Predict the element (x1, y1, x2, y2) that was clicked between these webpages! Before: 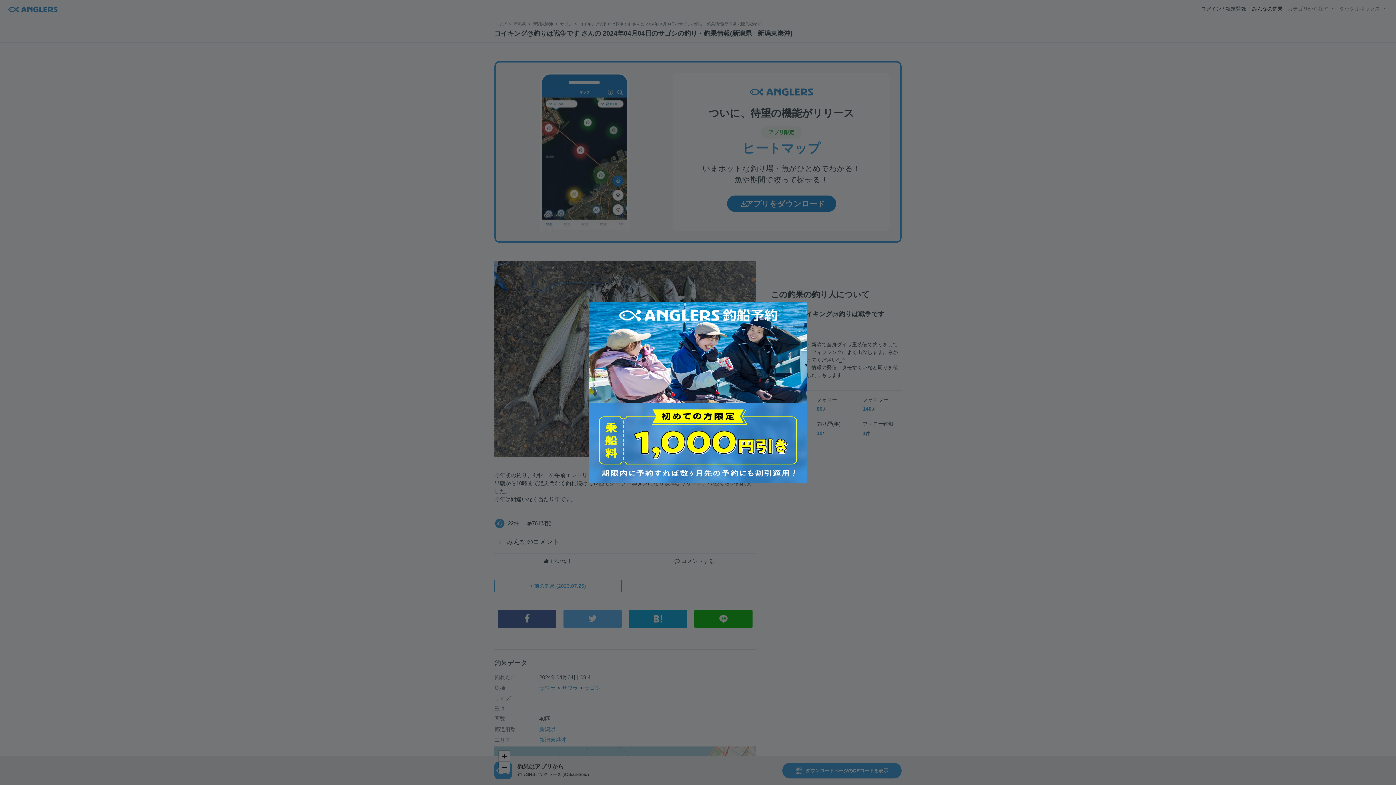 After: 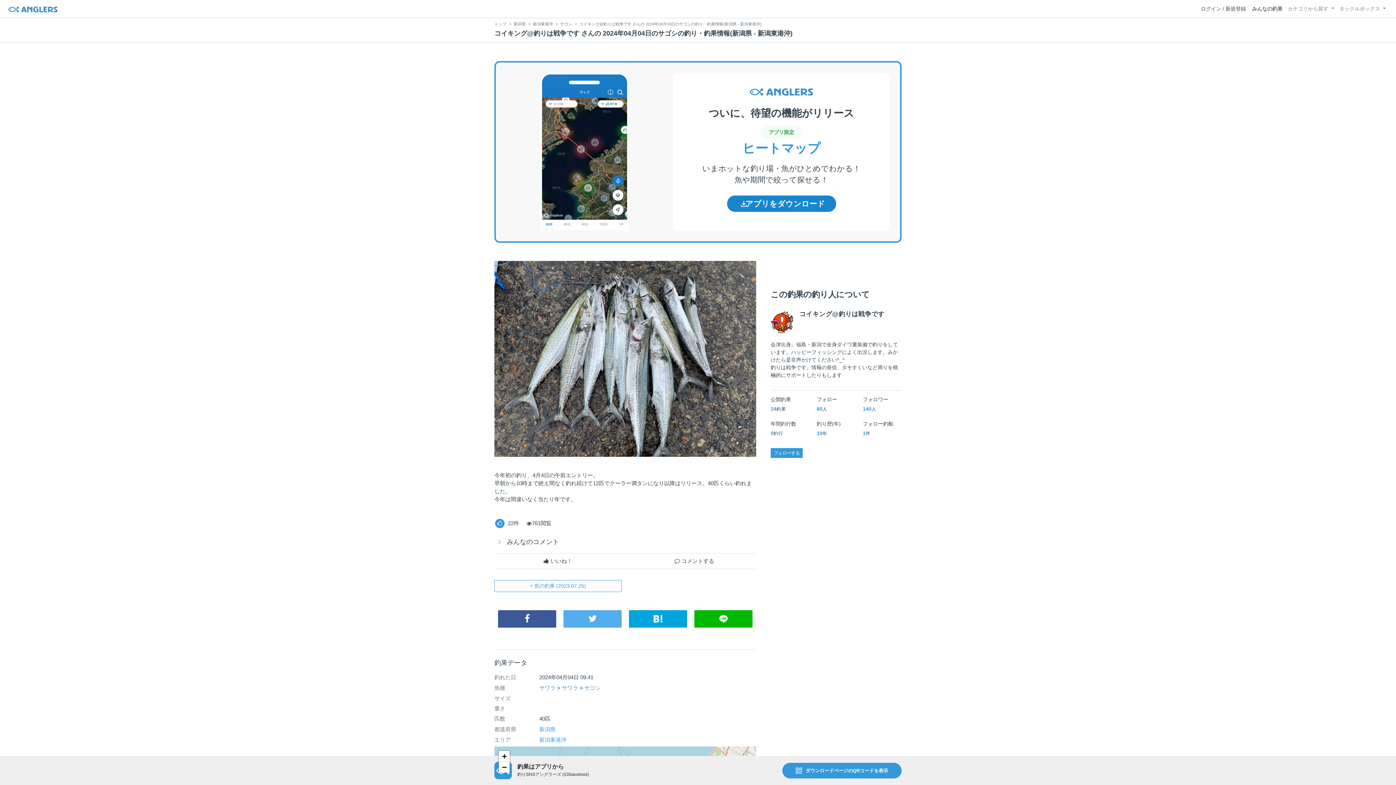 Action: bbox: (581, 294, 814, 490)